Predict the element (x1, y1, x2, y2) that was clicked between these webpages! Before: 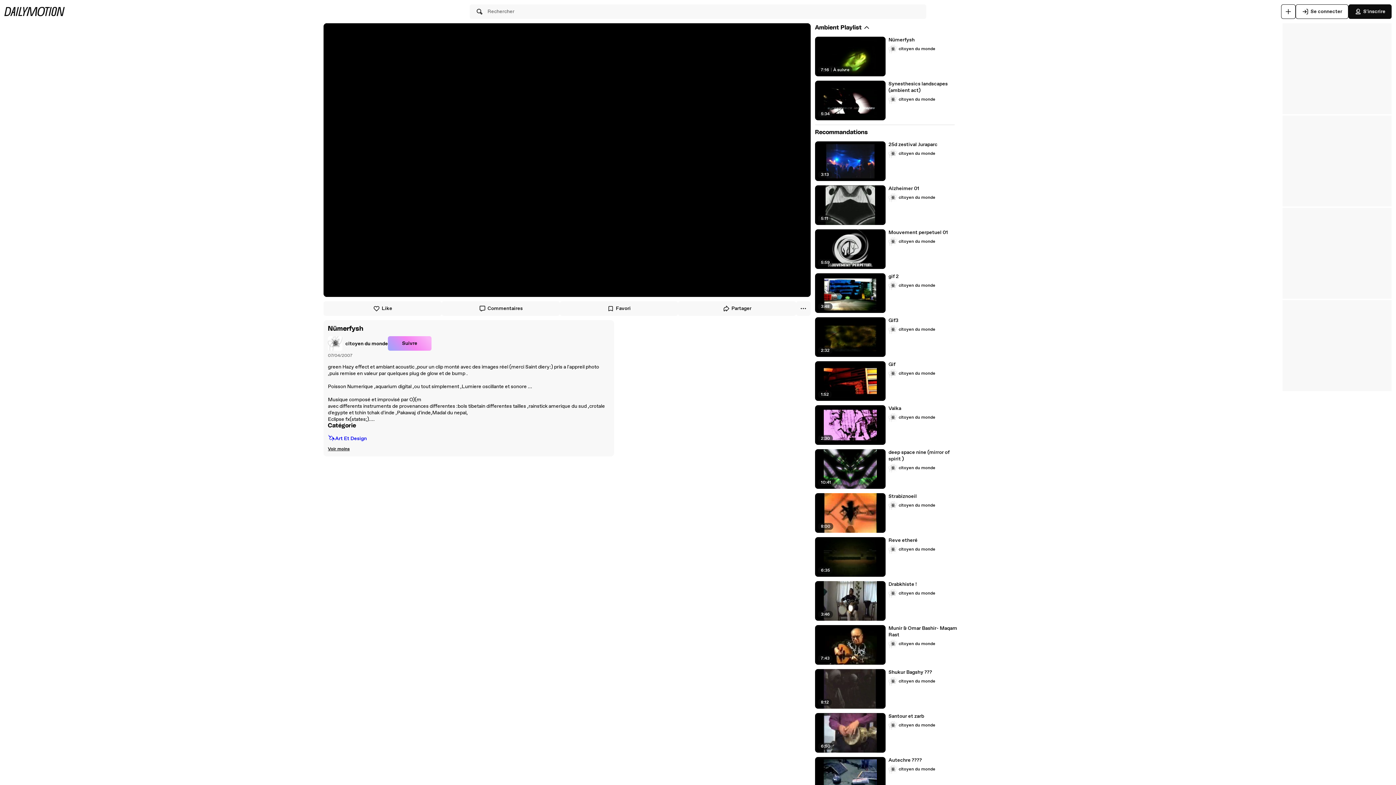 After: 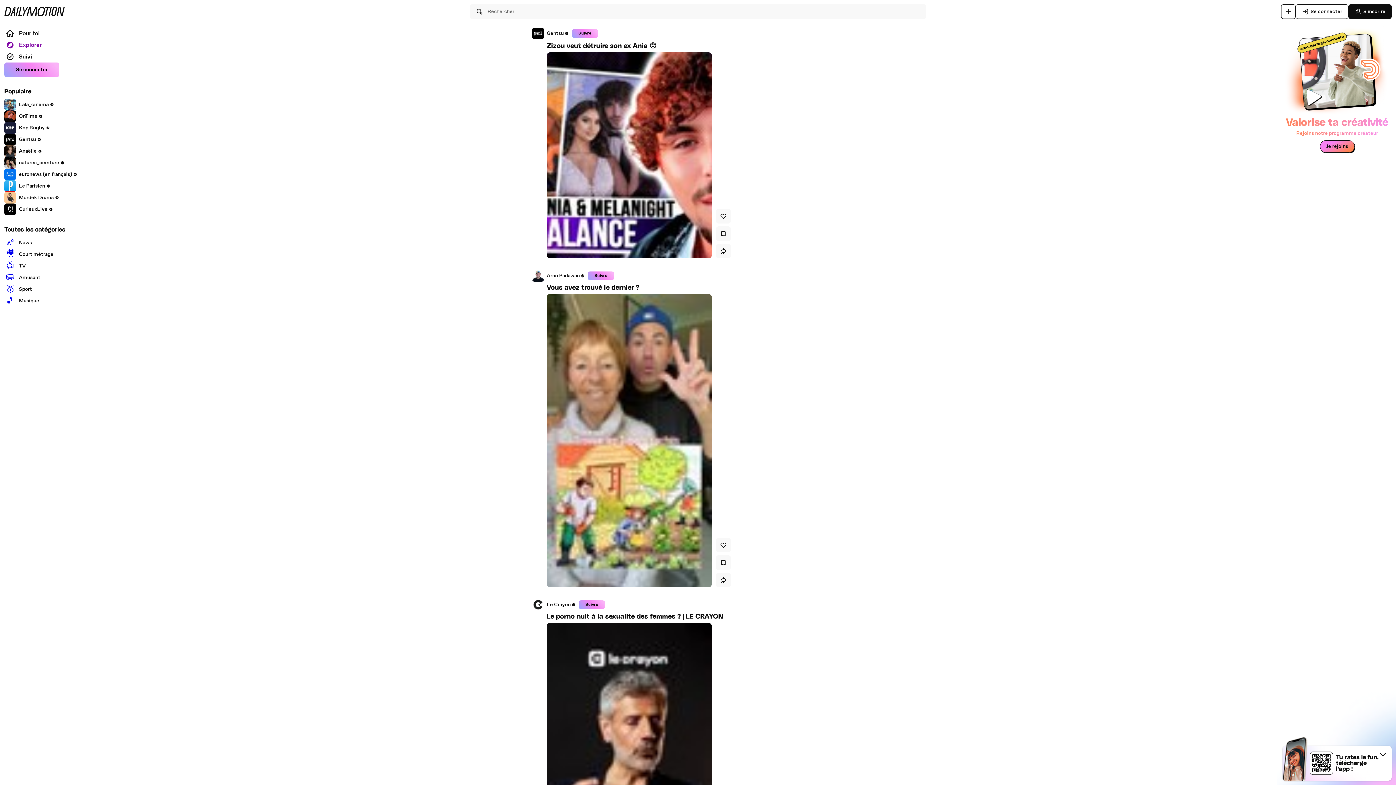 Action: bbox: (4, 6, 64, 16)